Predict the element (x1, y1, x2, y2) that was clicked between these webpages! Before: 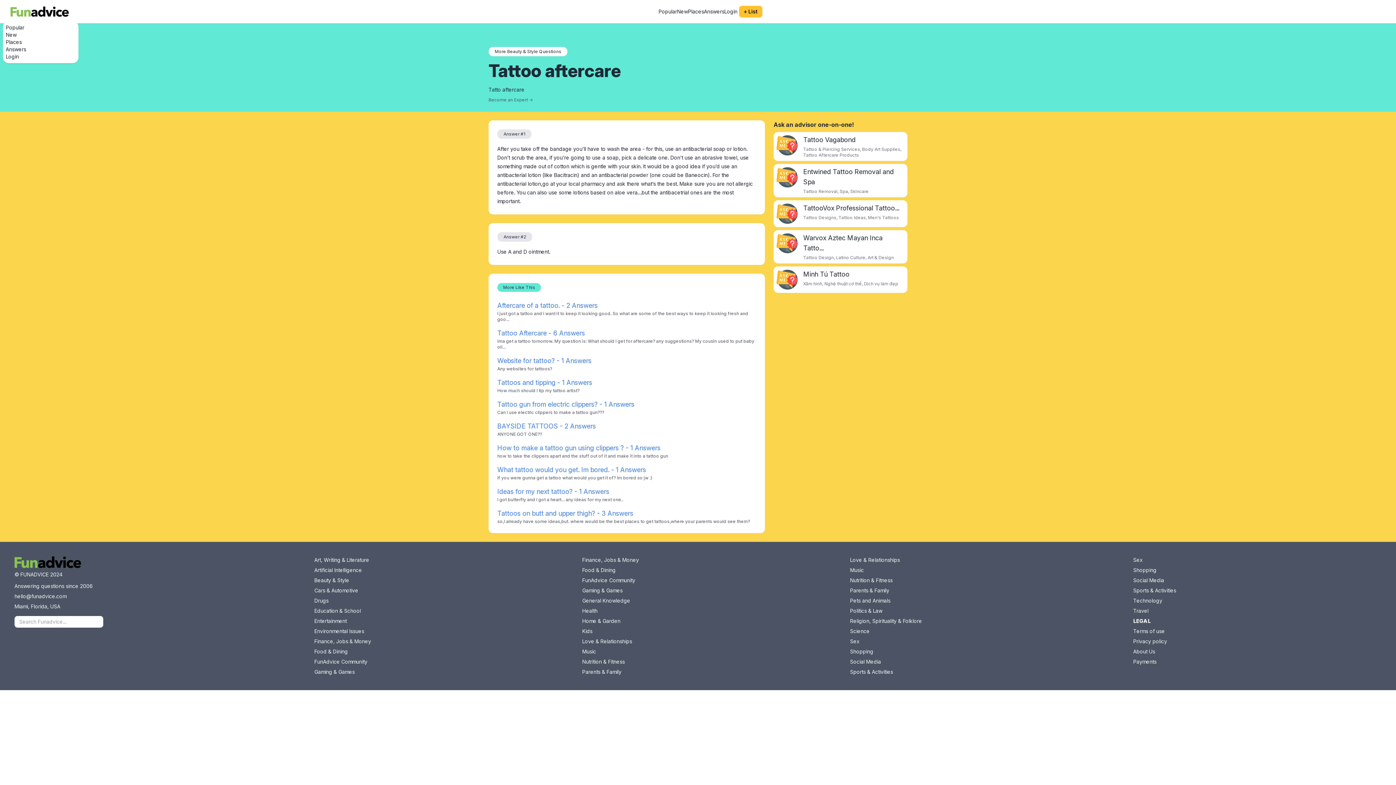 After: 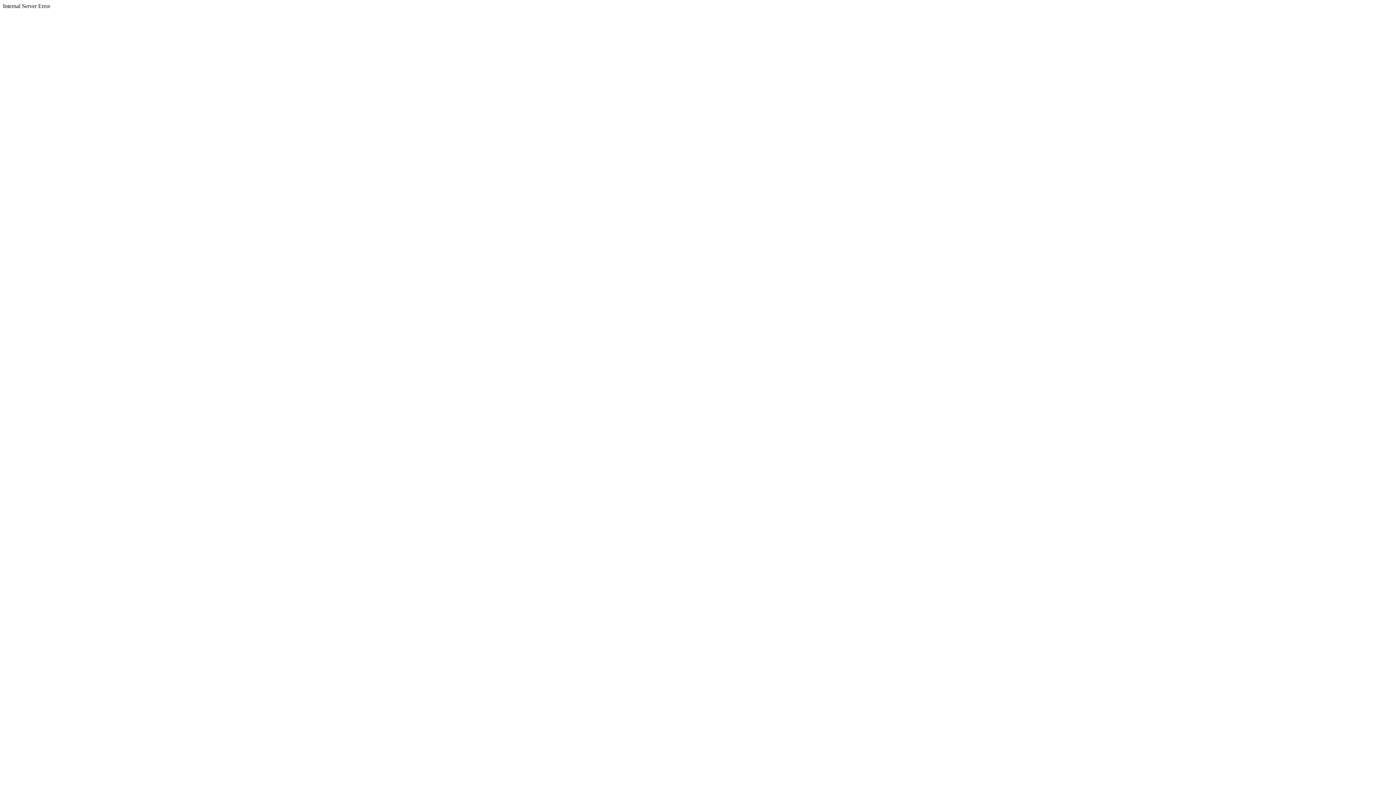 Action: label: Tattoo Vagabond bbox: (803, 136, 855, 143)